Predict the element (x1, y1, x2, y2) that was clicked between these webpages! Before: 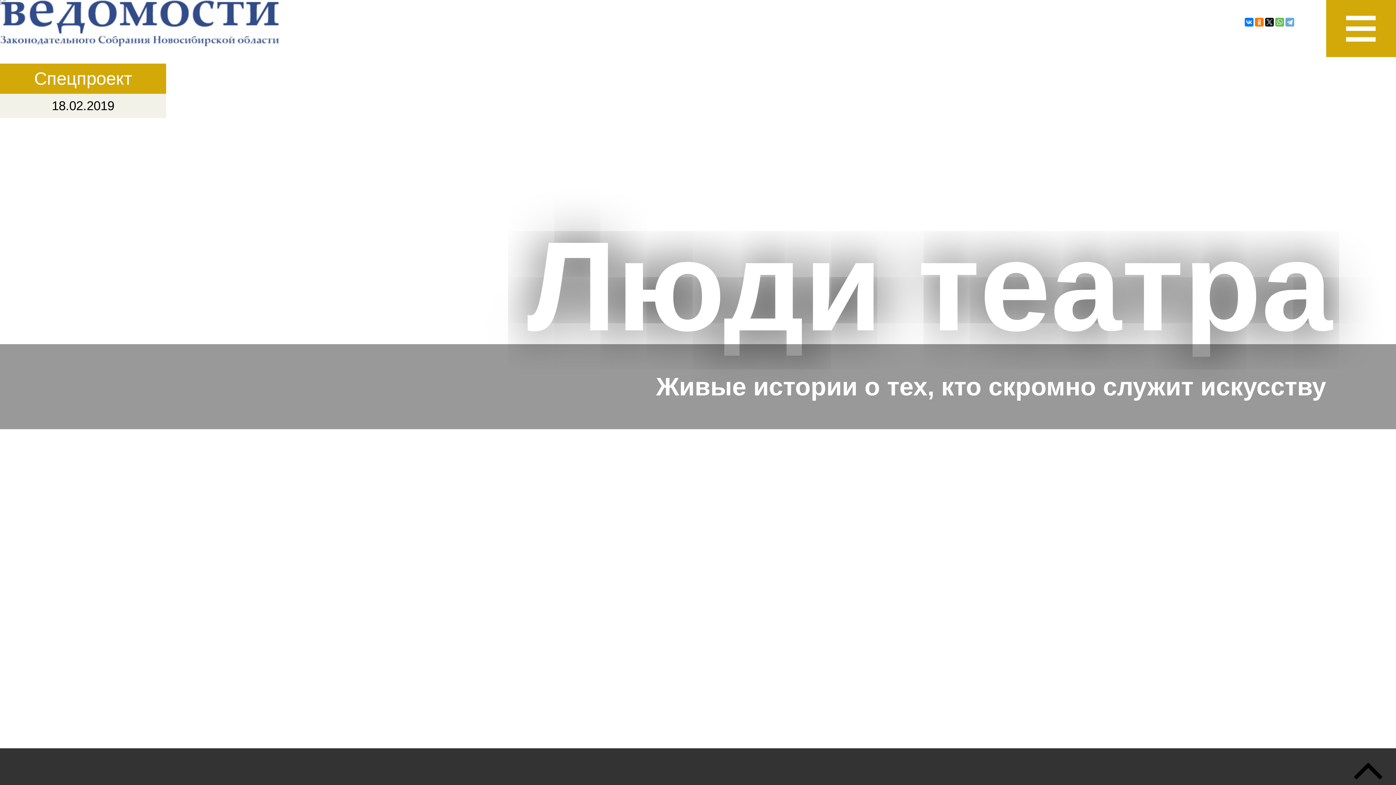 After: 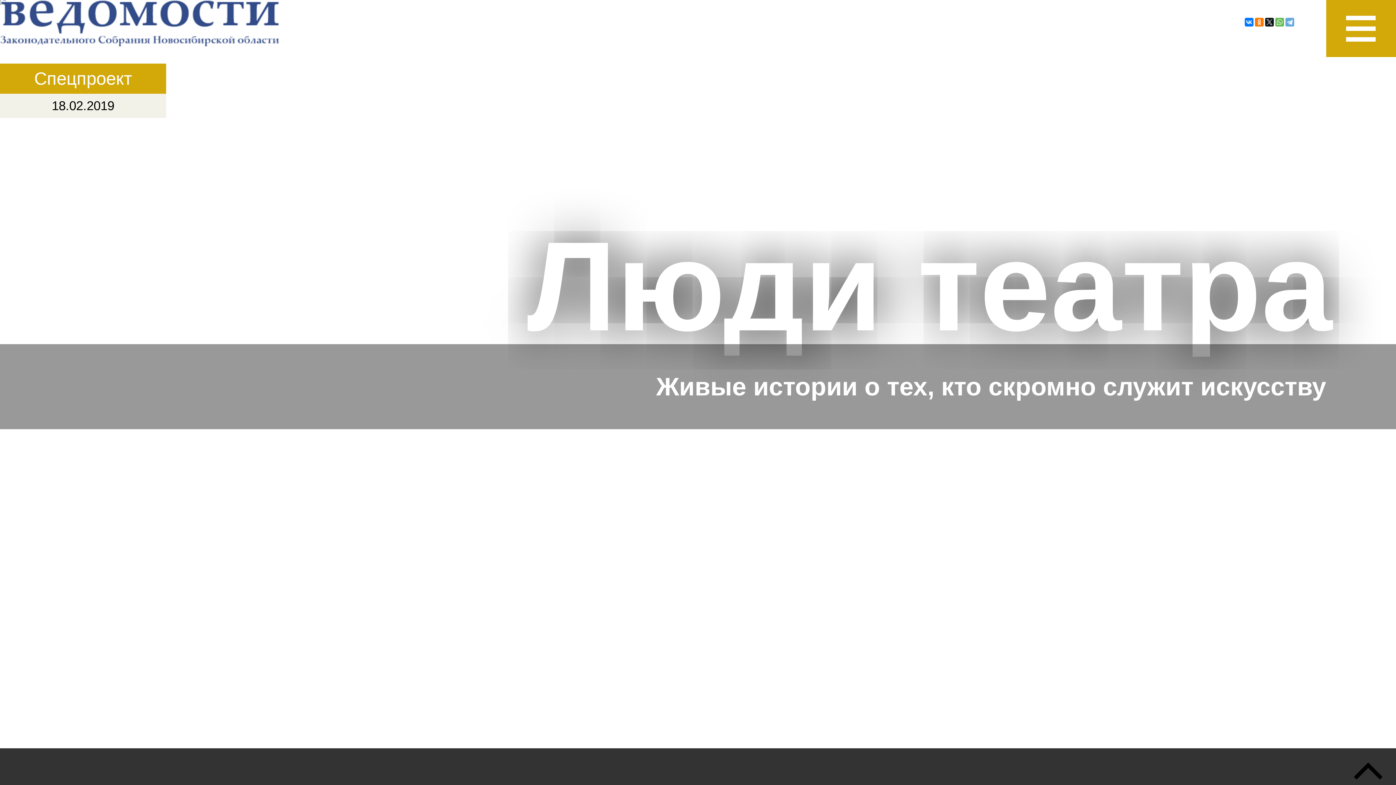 Action: bbox: (1354, 763, 1382, 777)